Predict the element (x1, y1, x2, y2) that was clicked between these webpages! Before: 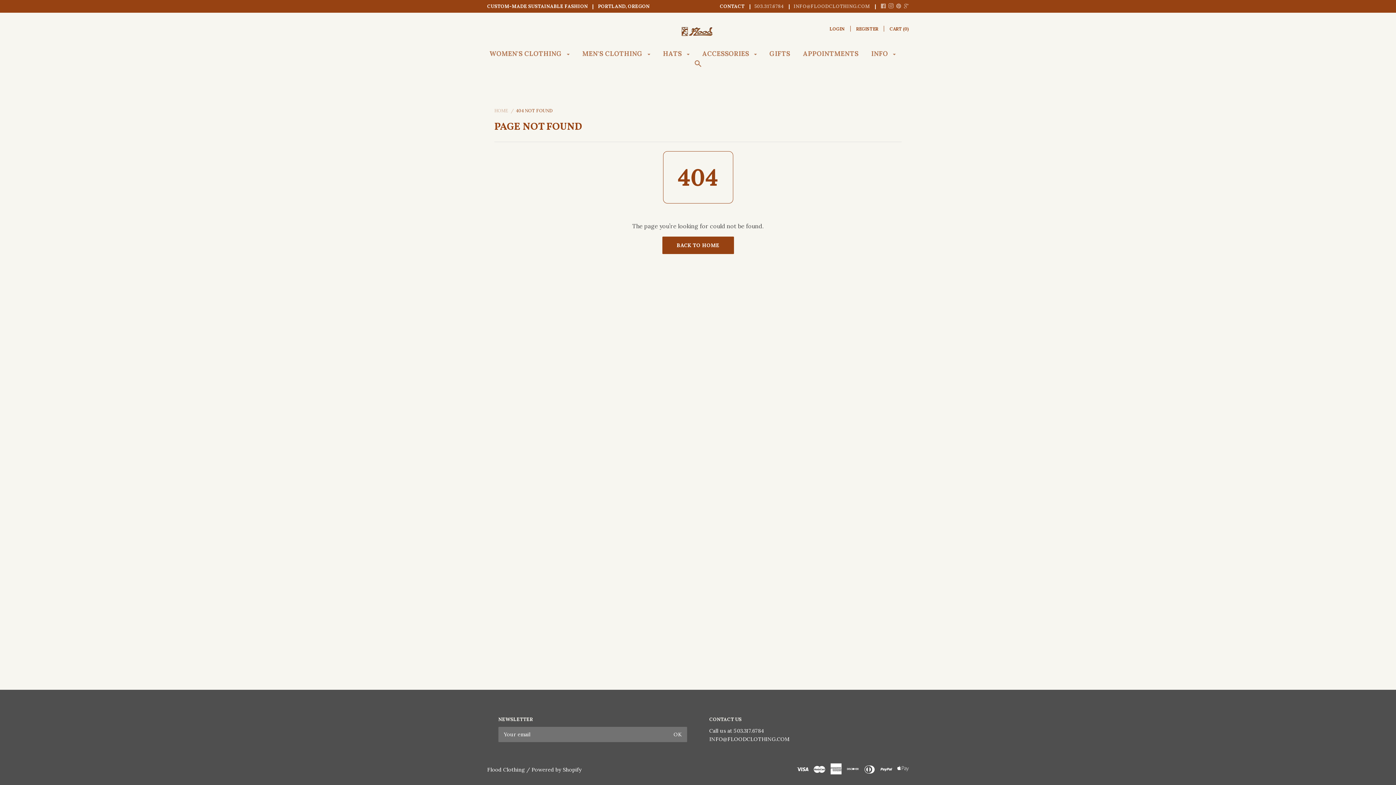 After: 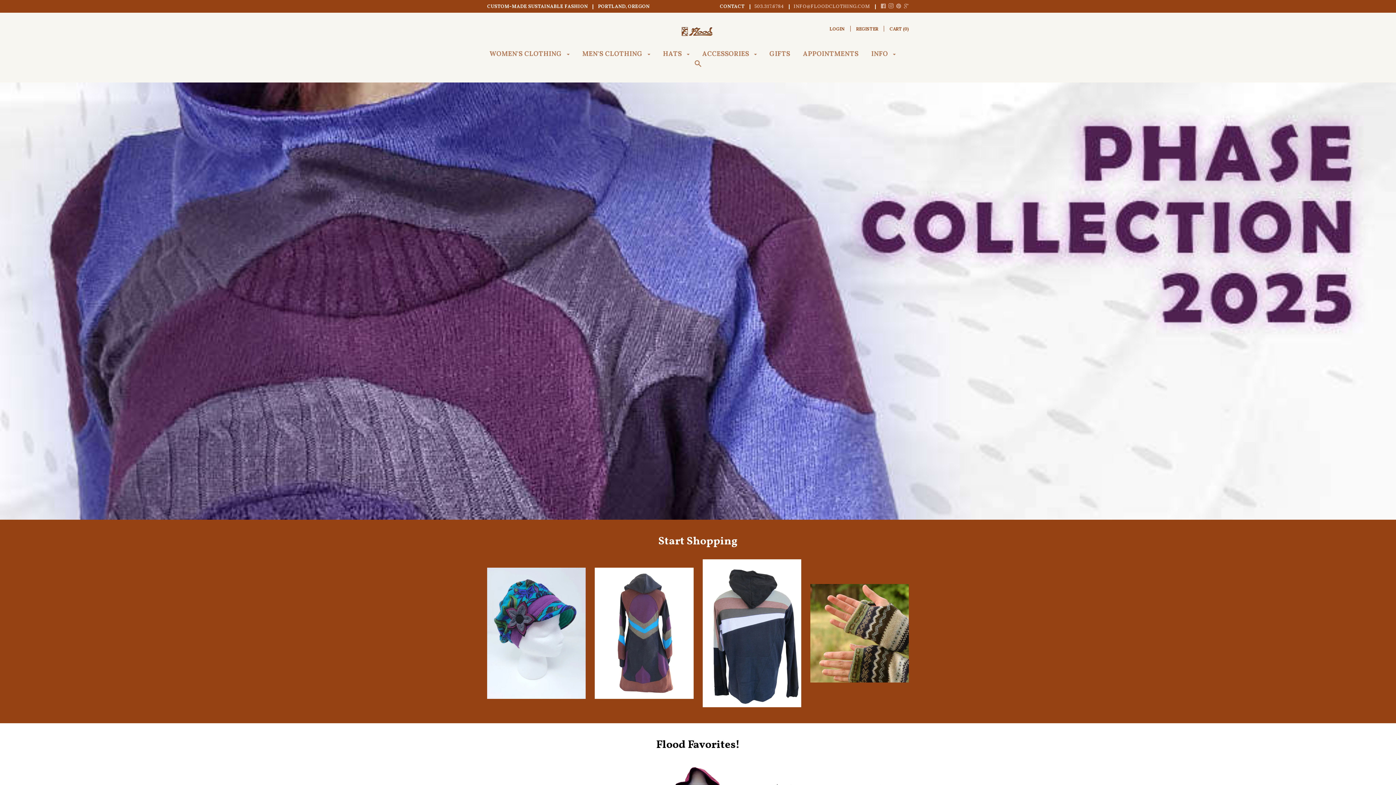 Action: bbox: (487, 766, 525, 773) label: Flood Clothing